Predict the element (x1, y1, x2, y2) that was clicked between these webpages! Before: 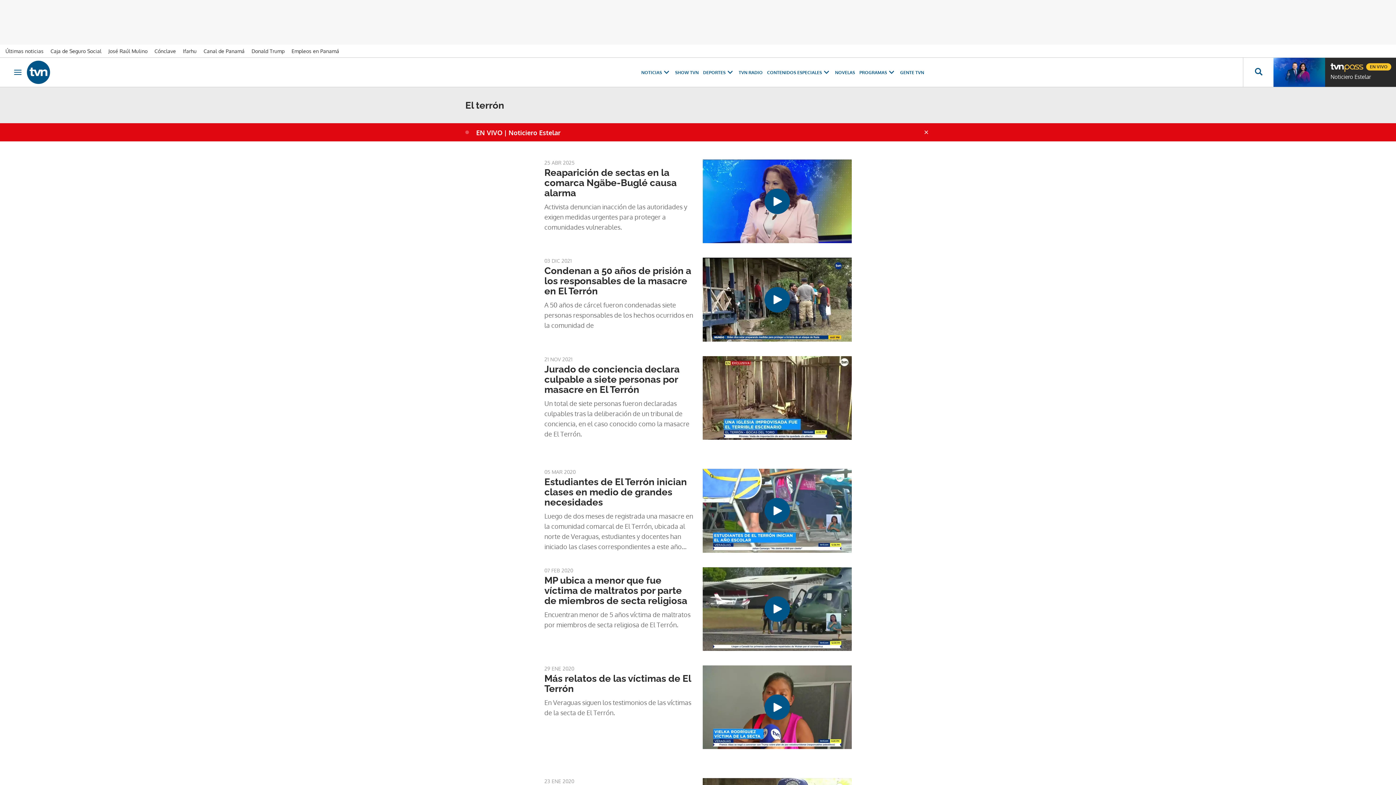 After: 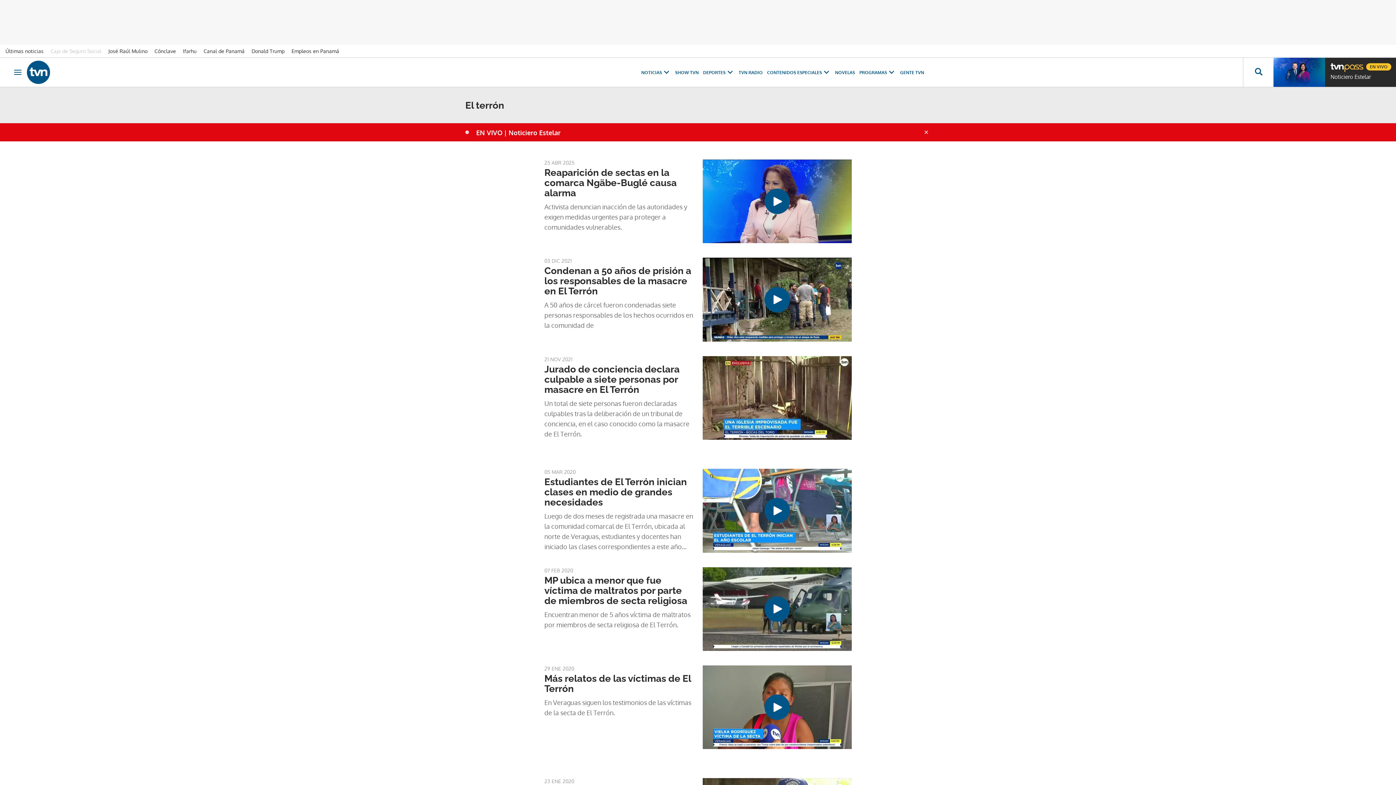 Action: bbox: (50, 48, 106, 54) label: Caja de Seguro Social